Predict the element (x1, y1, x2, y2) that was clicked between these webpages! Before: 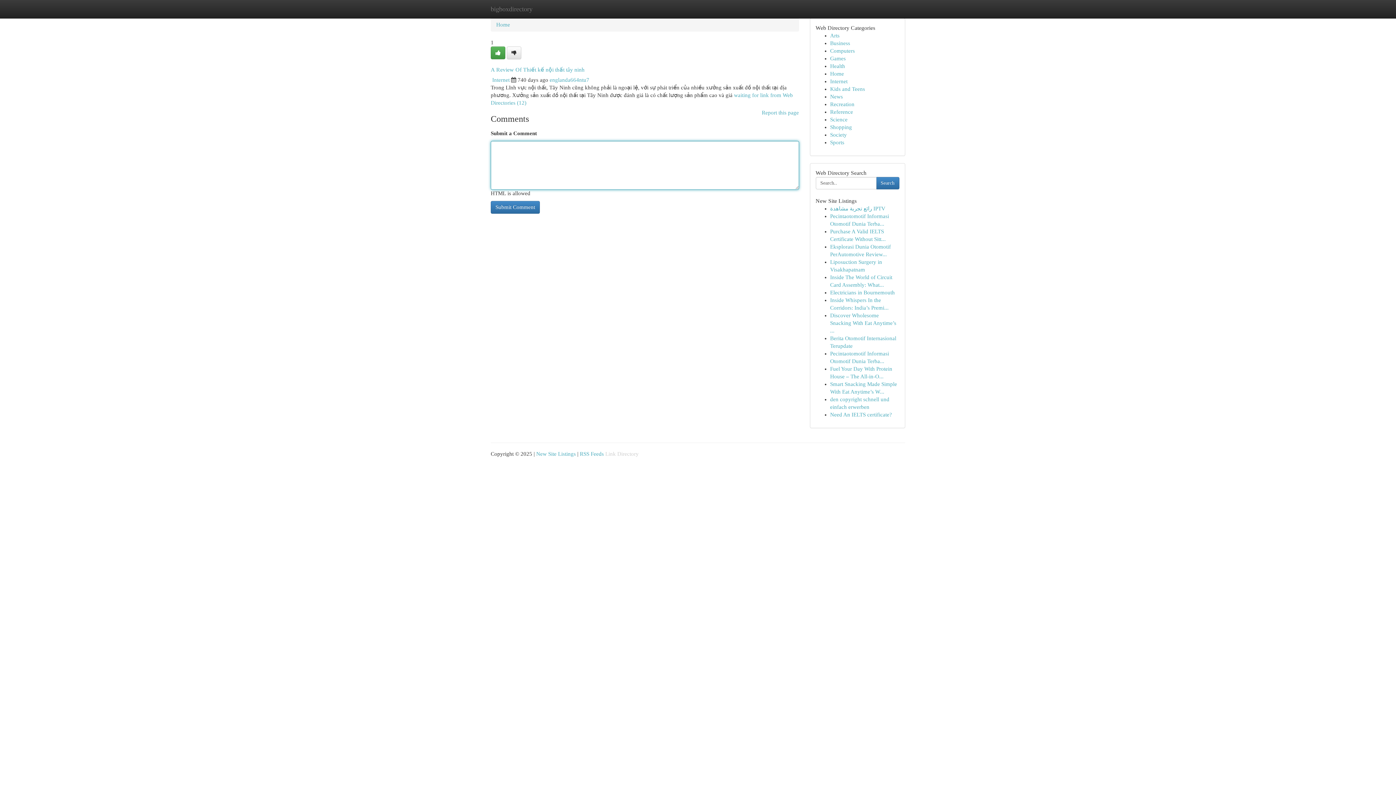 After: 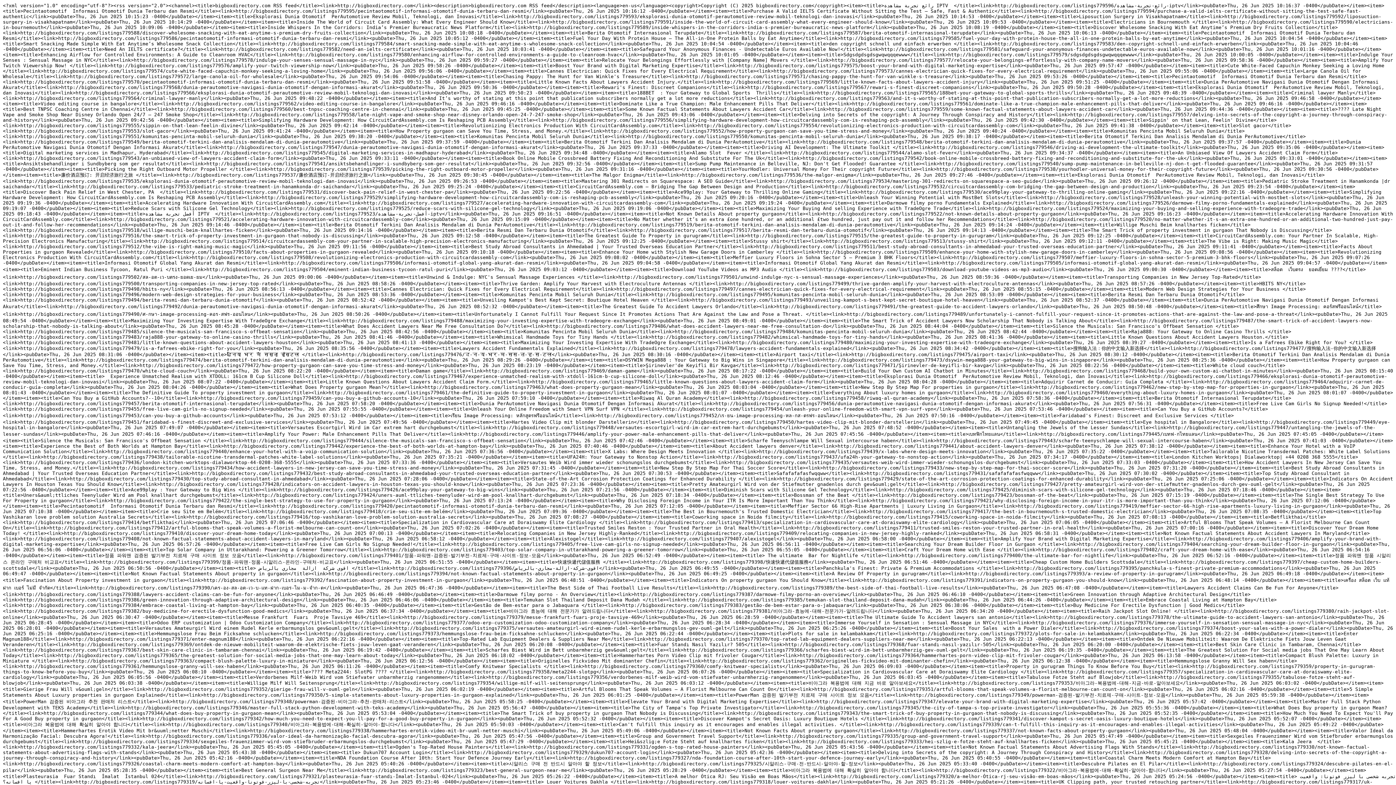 Action: label: RSS Feeds bbox: (580, 451, 604, 457)